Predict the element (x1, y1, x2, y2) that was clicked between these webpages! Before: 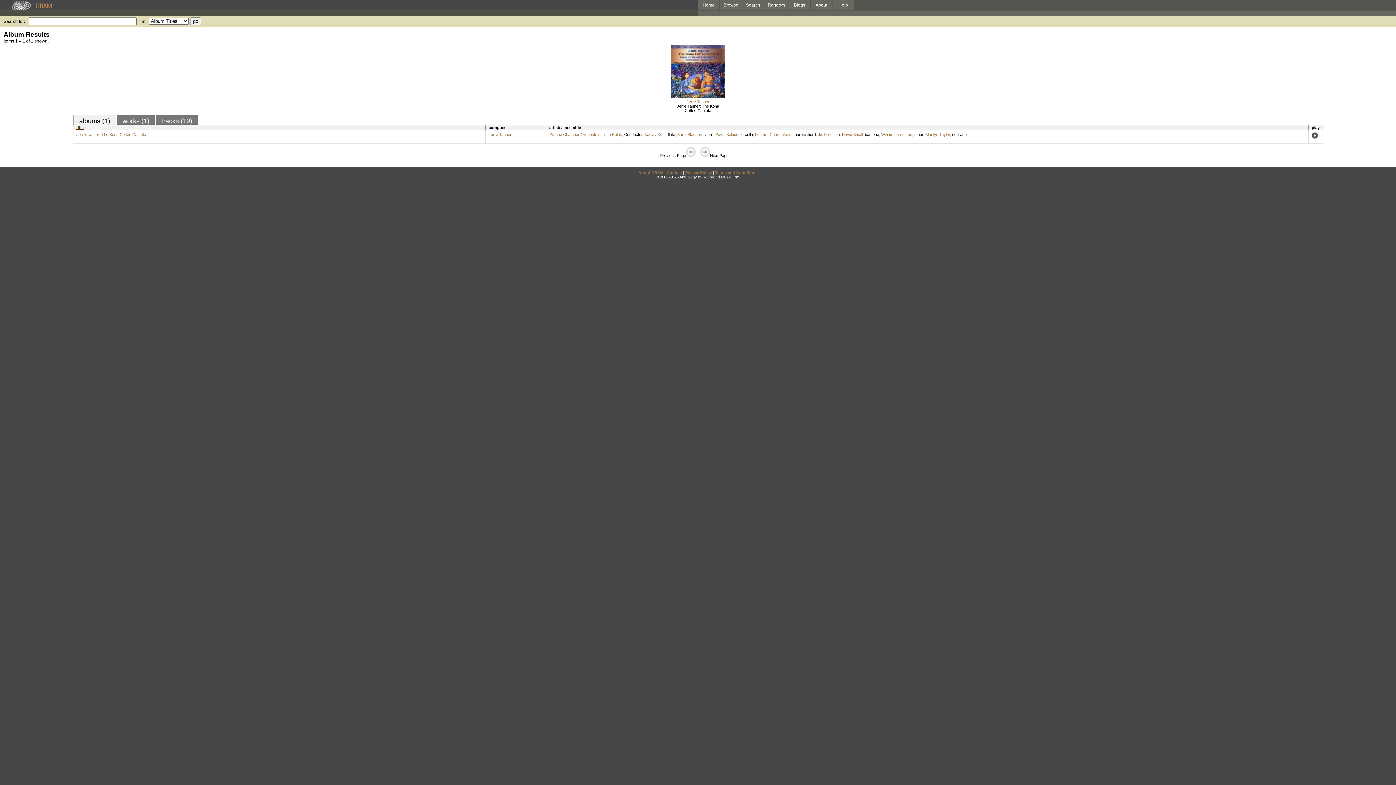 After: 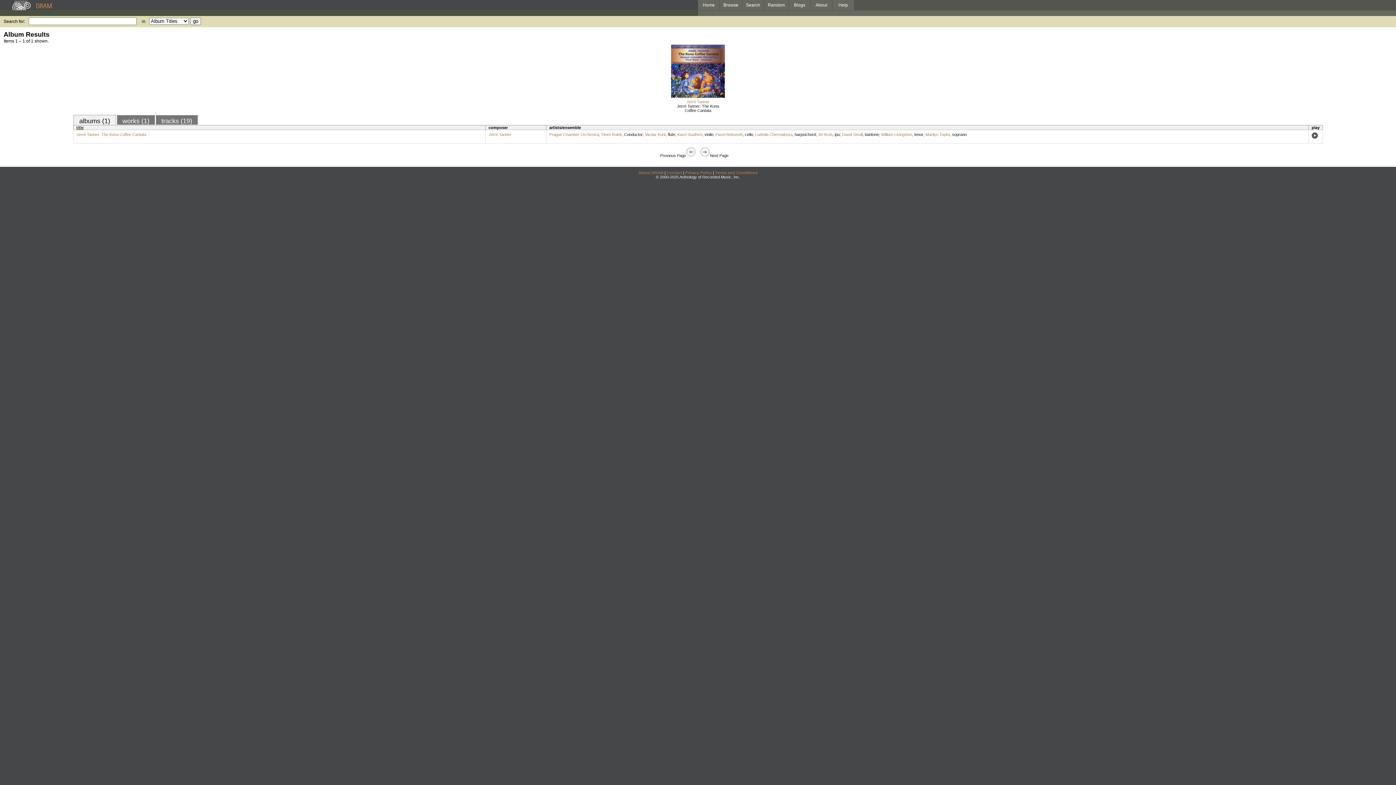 Action: label: ipu bbox: (834, 132, 840, 136)